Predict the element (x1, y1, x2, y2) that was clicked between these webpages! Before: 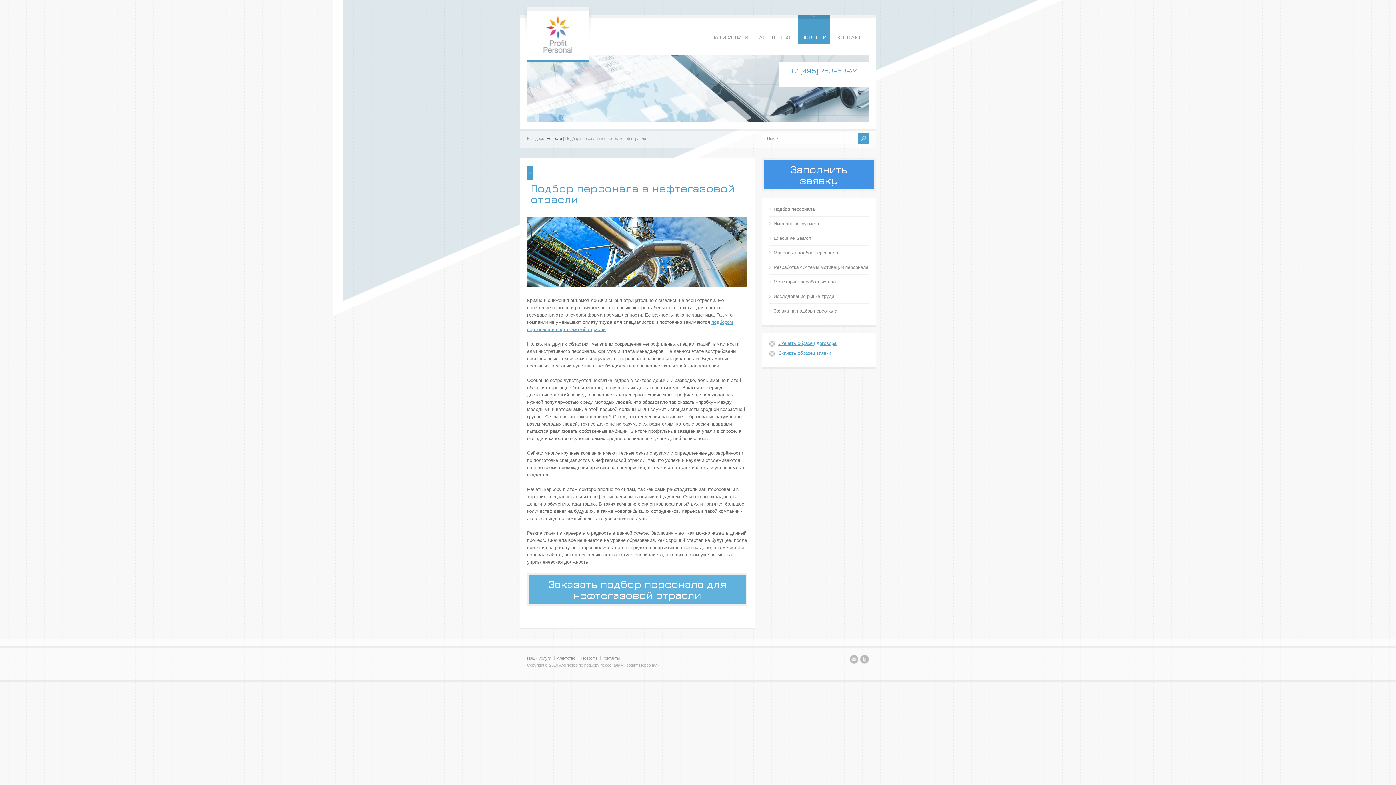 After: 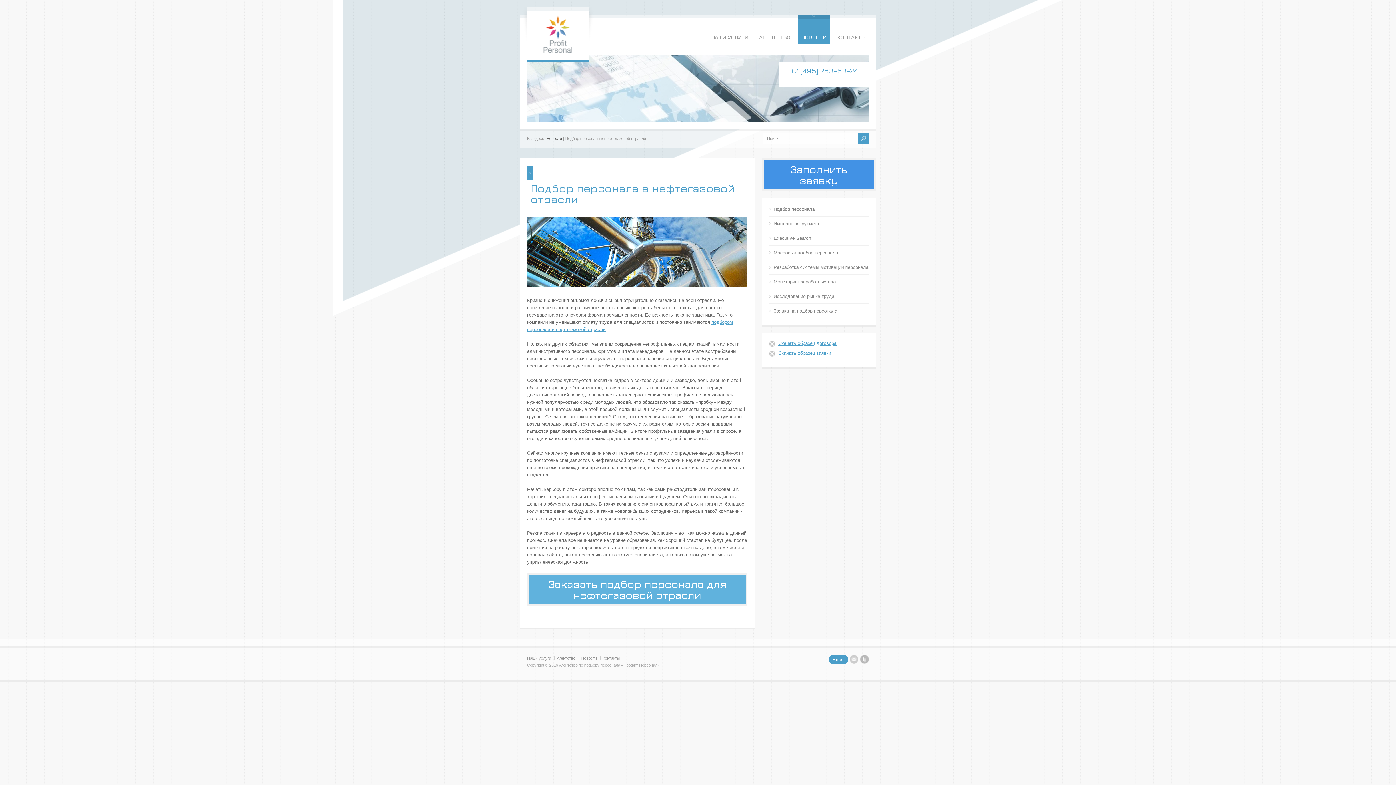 Action: bbox: (849, 655, 858, 666)